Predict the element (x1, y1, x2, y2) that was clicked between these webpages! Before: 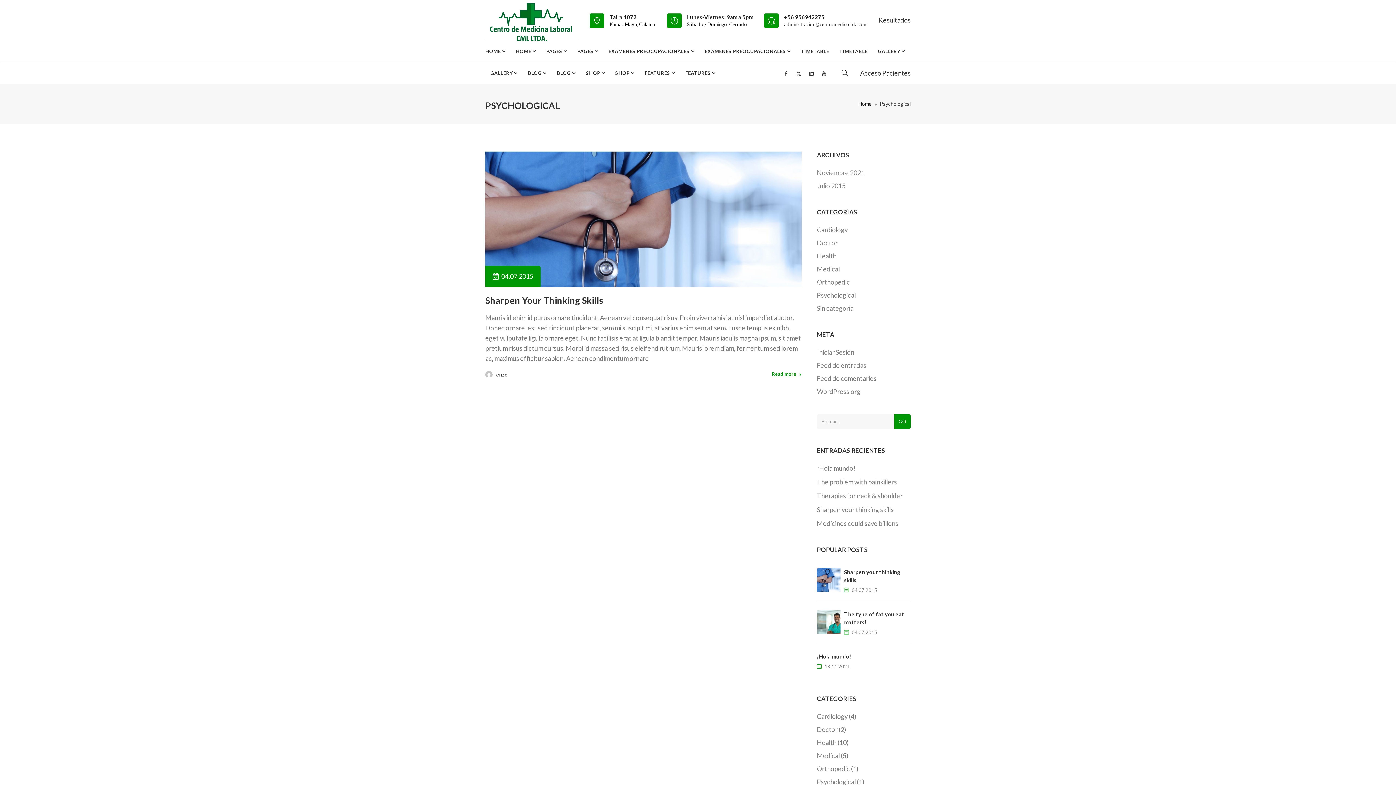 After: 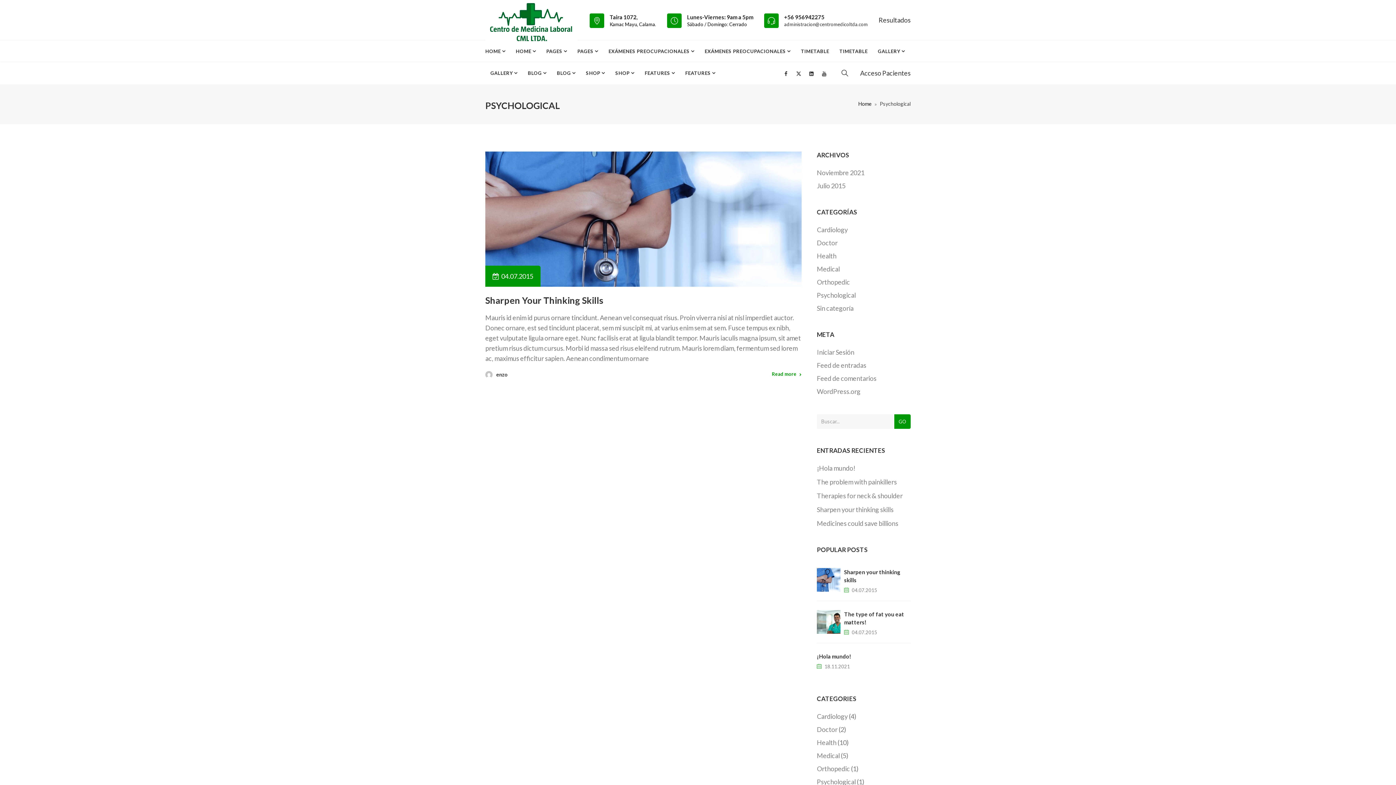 Action: bbox: (817, 778, 856, 786) label: Psychological